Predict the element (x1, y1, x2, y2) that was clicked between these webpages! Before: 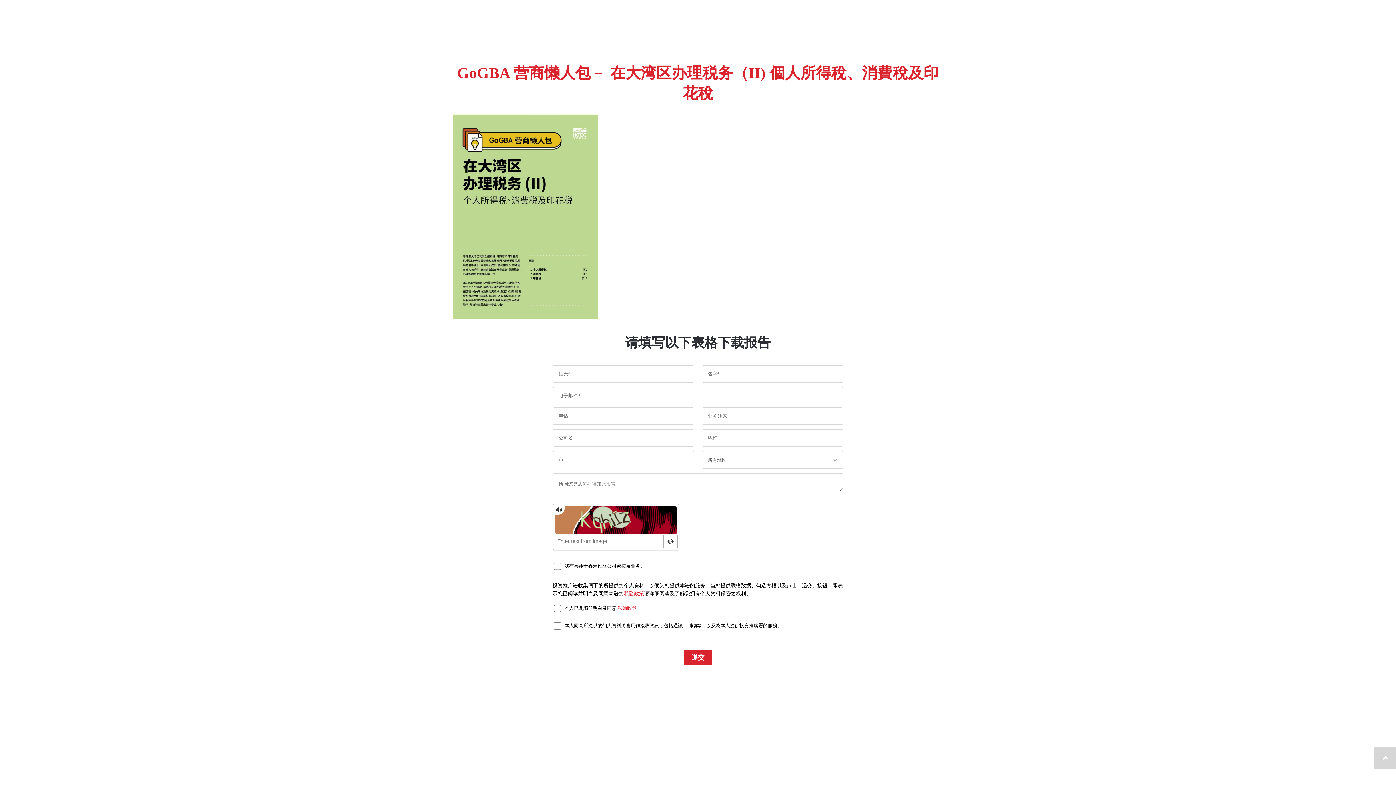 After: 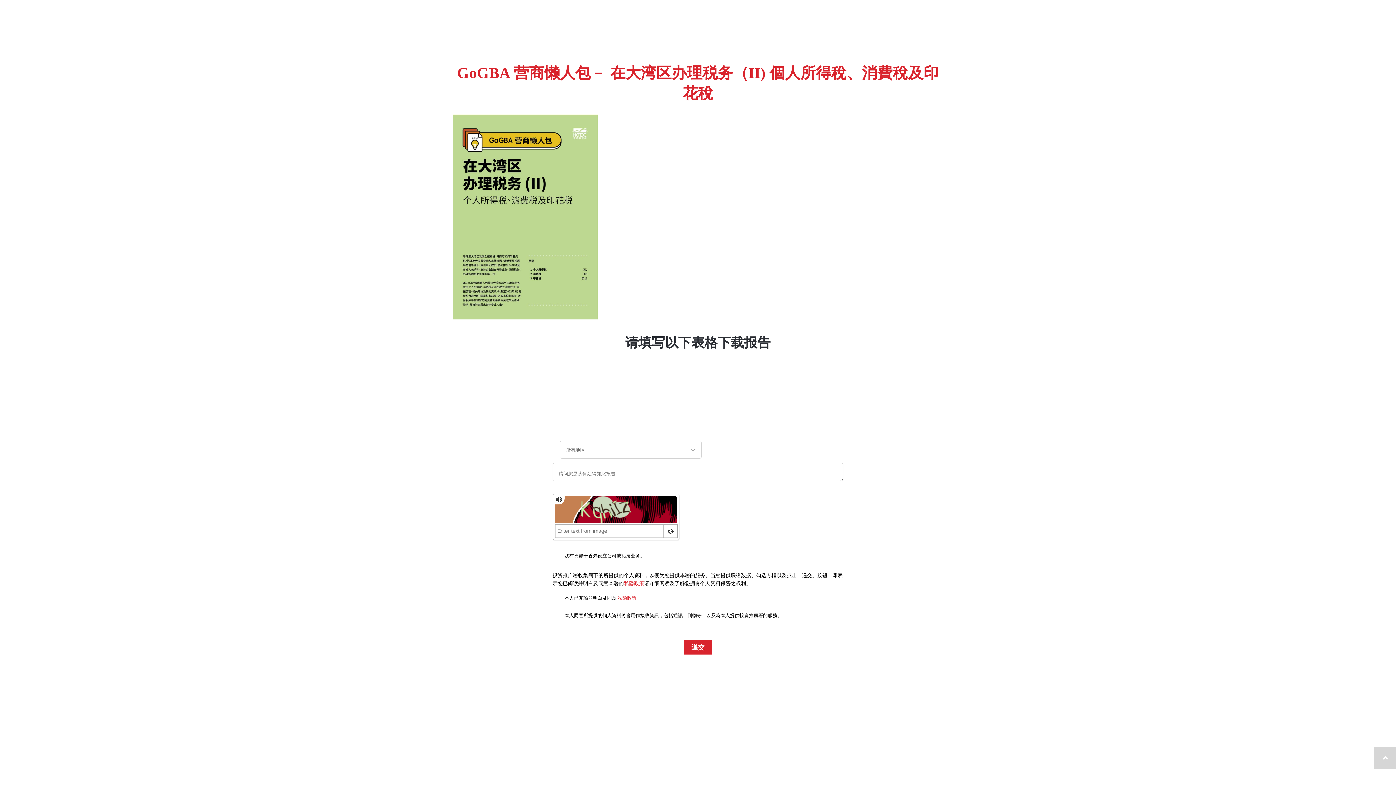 Action: label: Wechat bbox: (602, 711, 612, 728)